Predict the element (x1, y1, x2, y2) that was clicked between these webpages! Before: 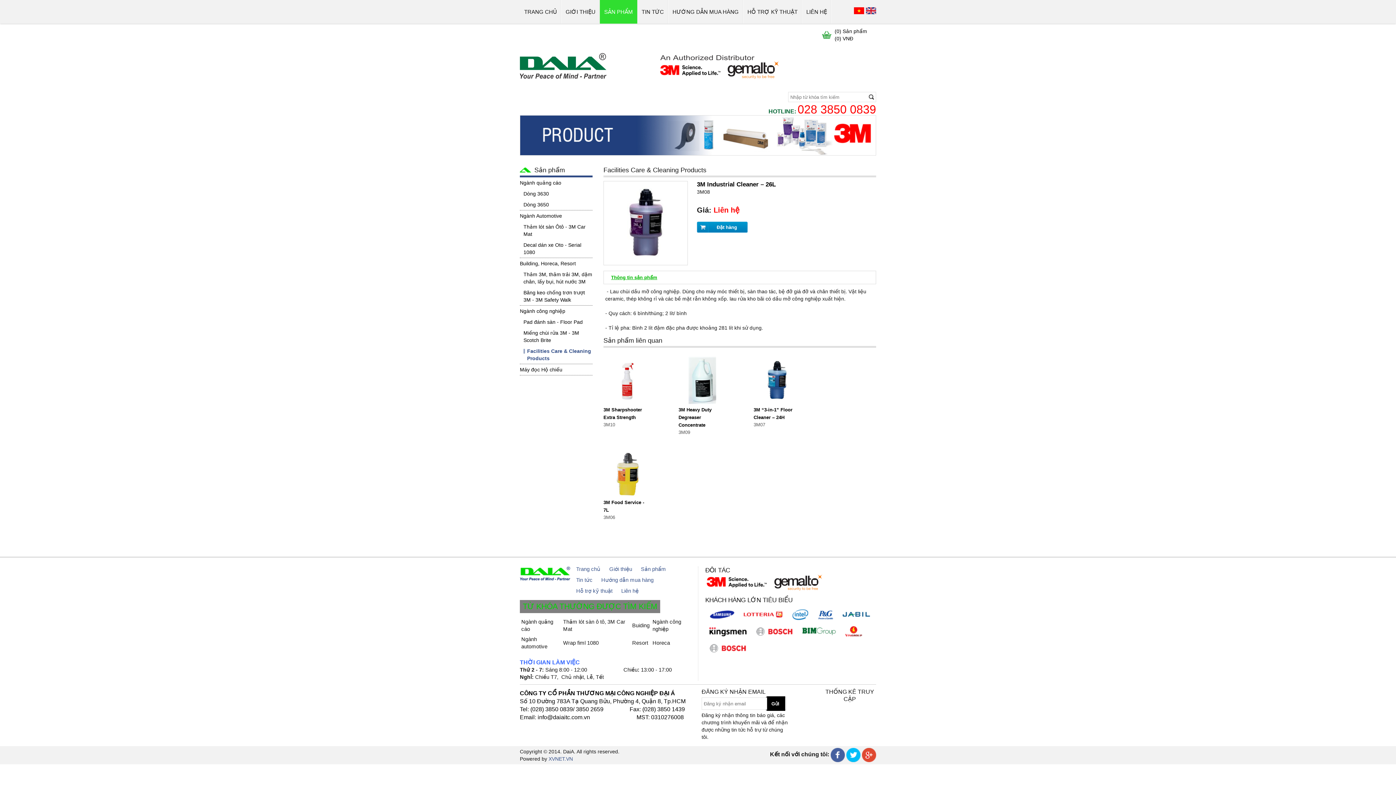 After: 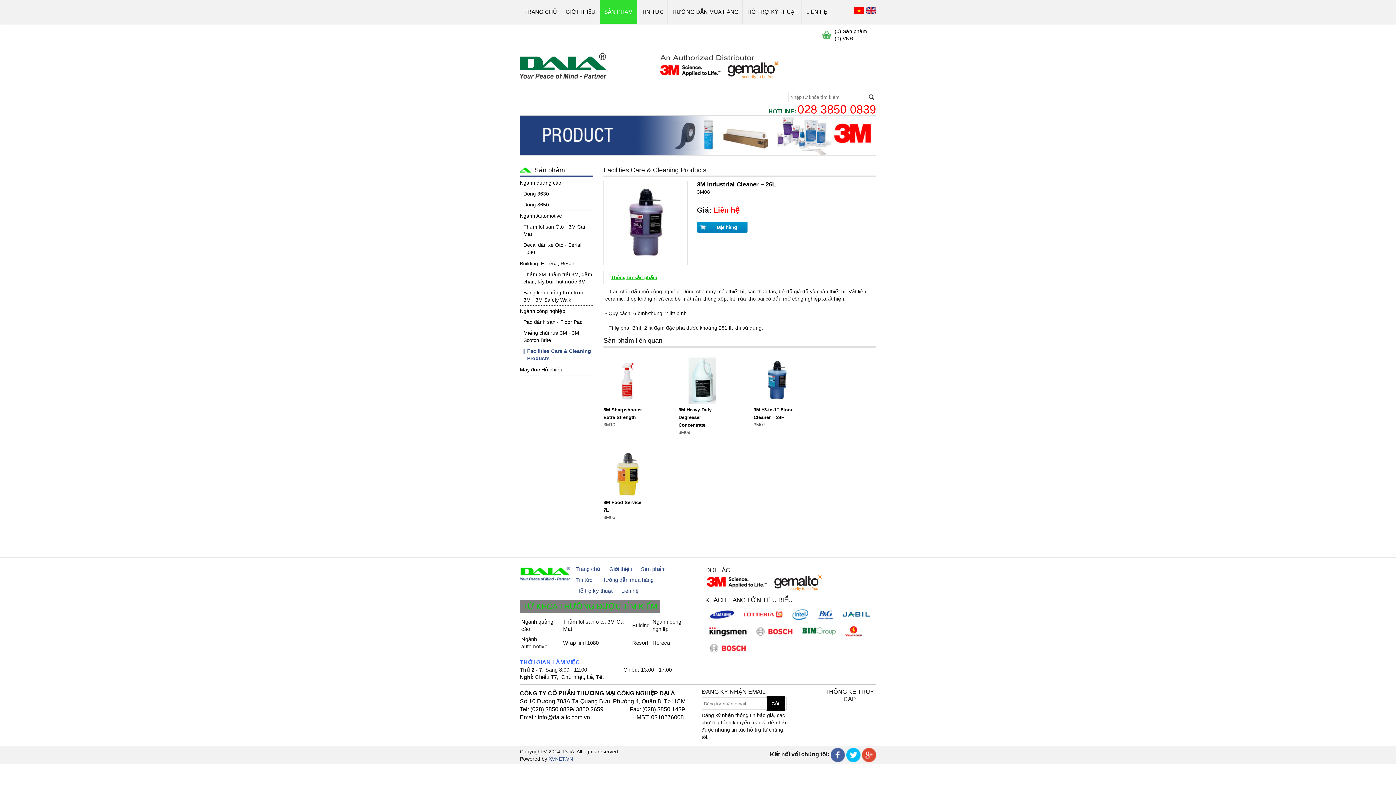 Action: bbox: (842, 616, 870, 621)